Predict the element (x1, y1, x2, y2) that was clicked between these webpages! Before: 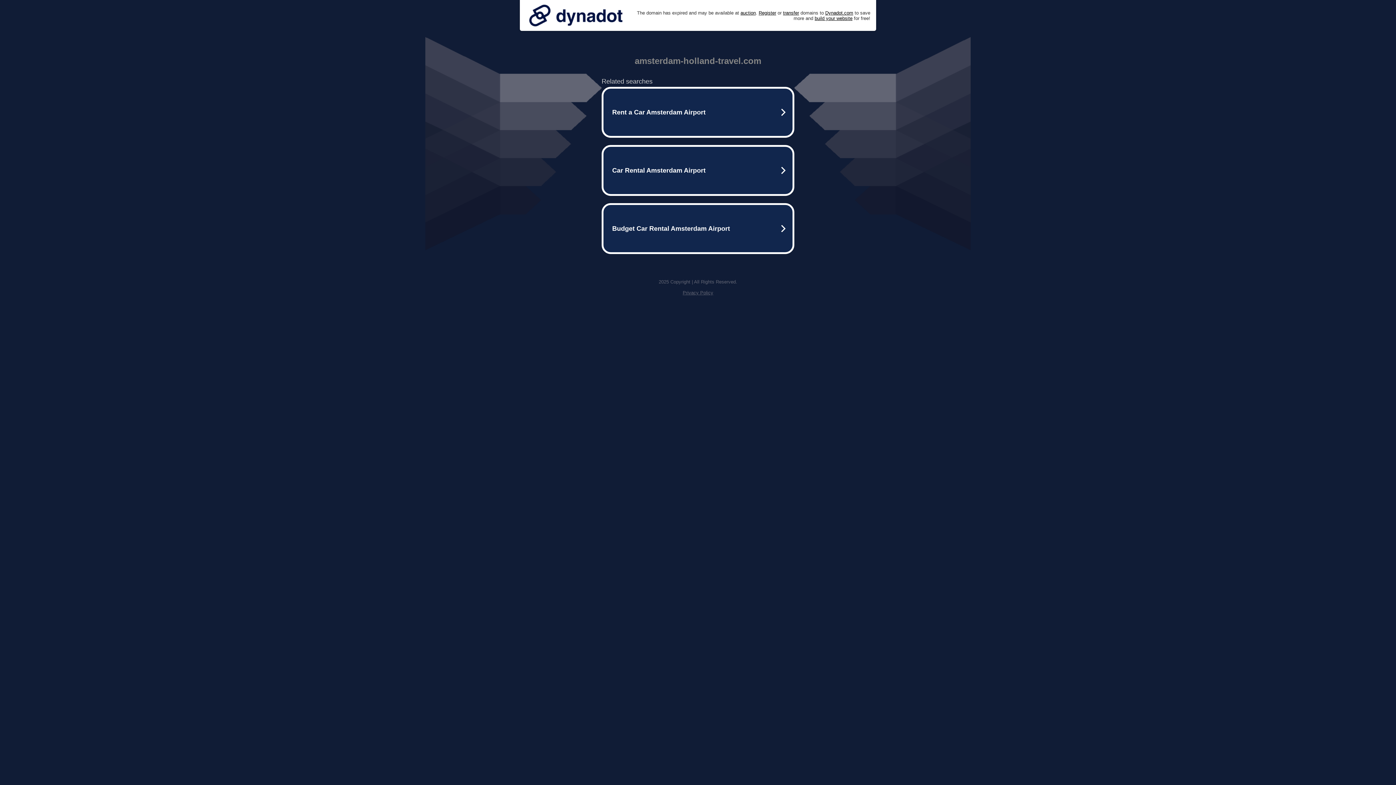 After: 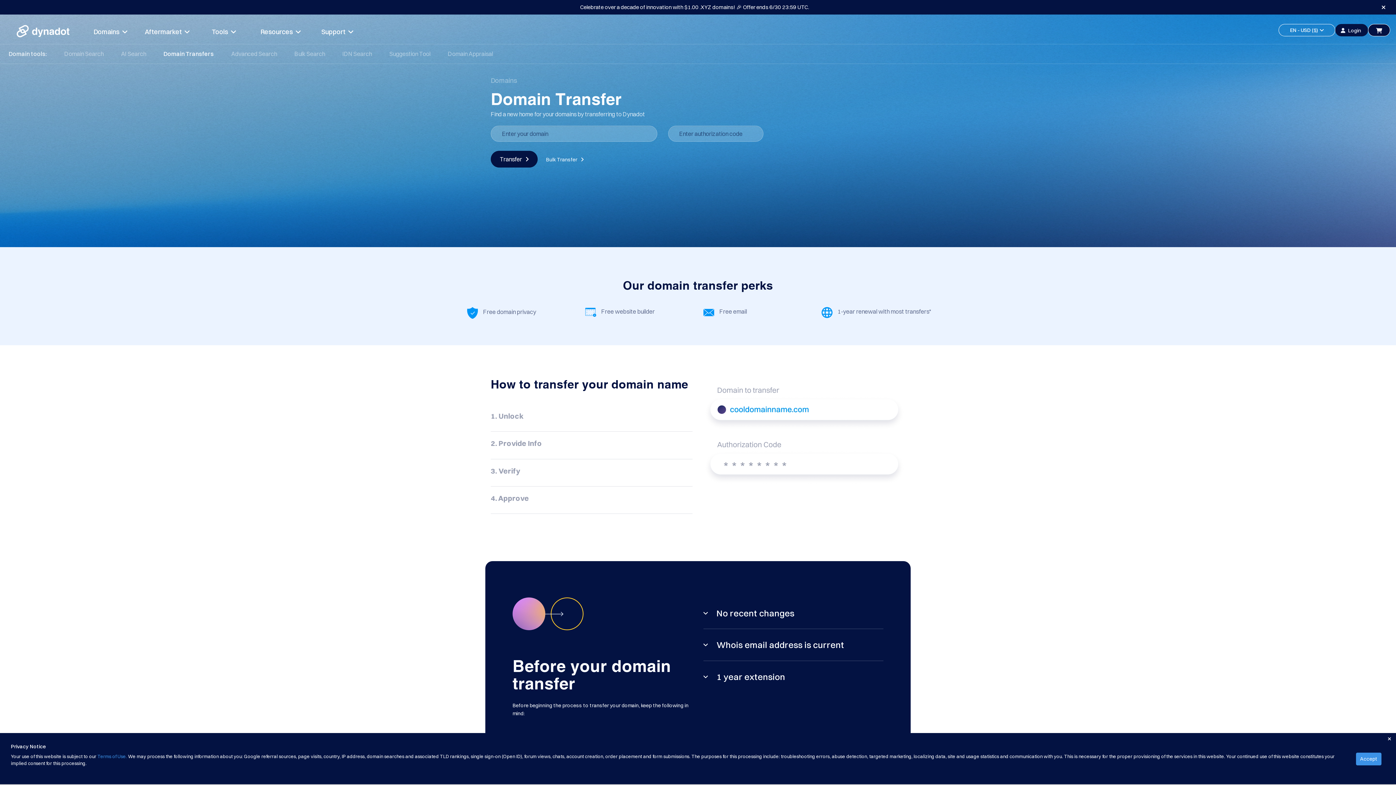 Action: bbox: (783, 10, 799, 15) label: transfer